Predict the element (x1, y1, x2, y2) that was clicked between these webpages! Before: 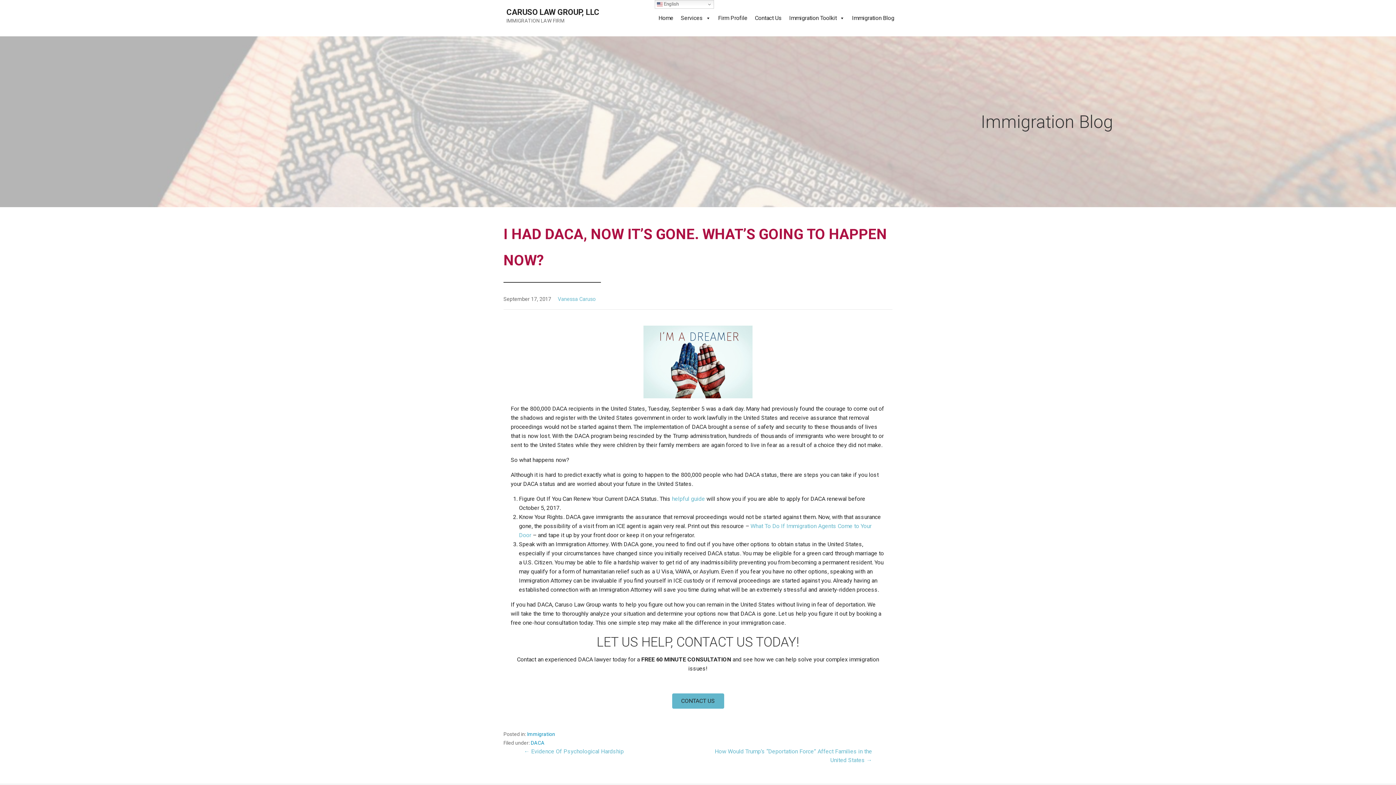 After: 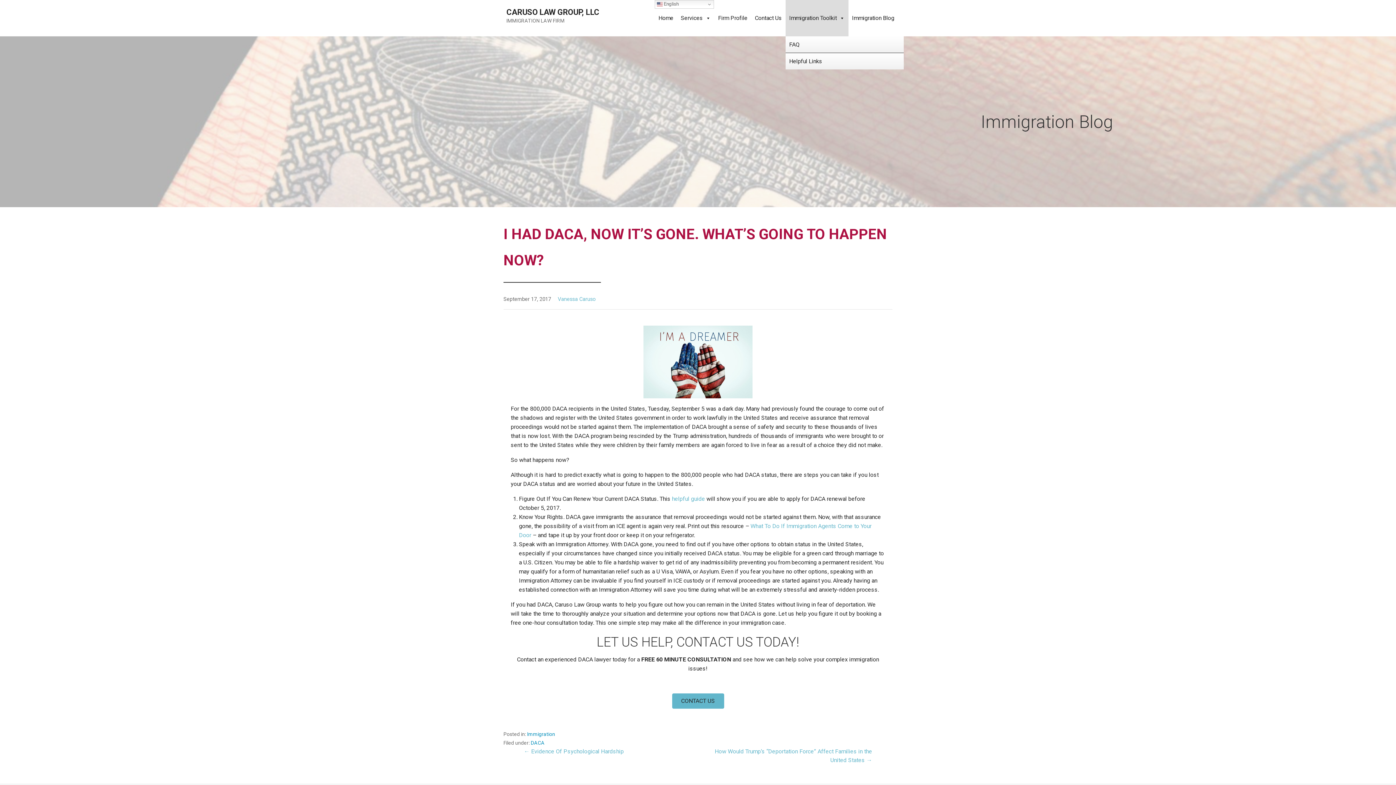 Action: bbox: (785, 0, 848, 36) label: Immigration Toolkit